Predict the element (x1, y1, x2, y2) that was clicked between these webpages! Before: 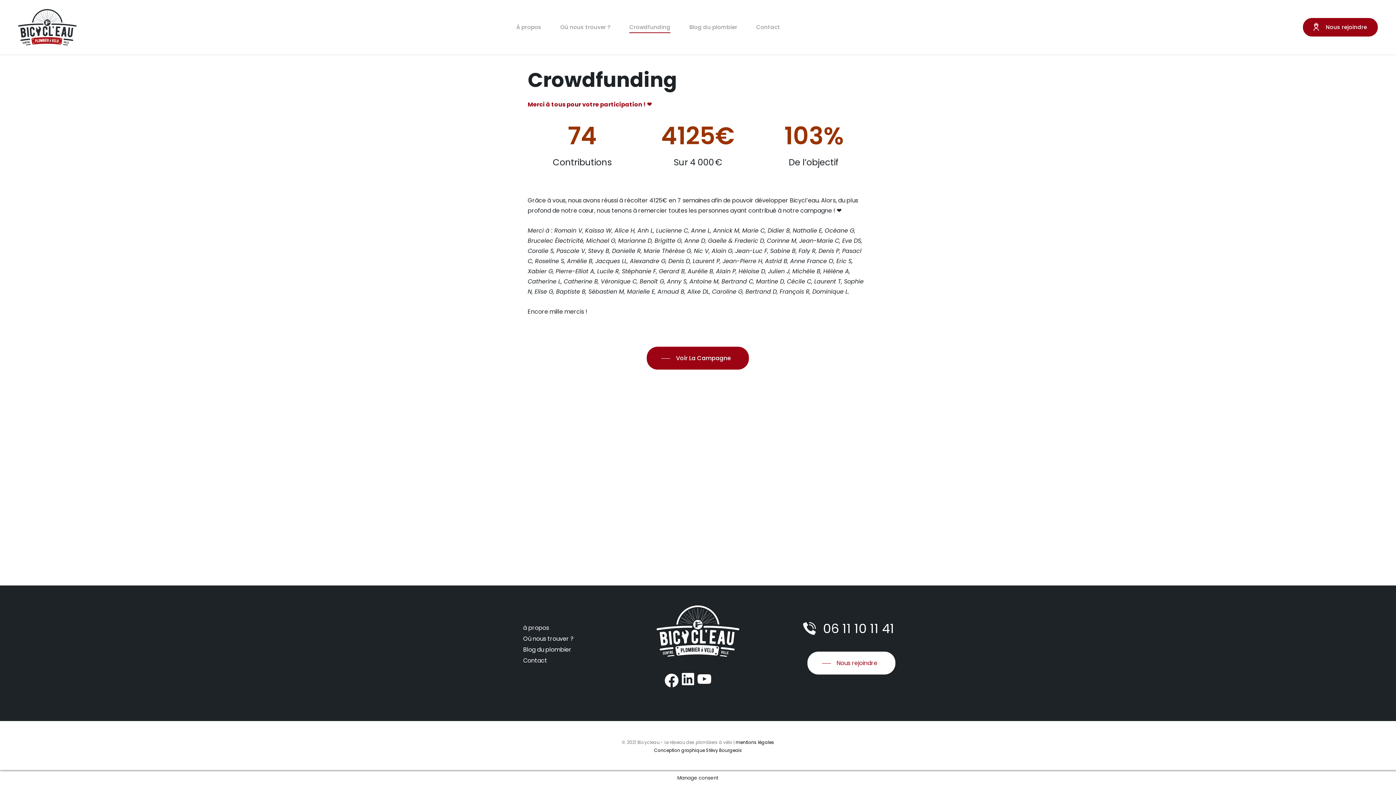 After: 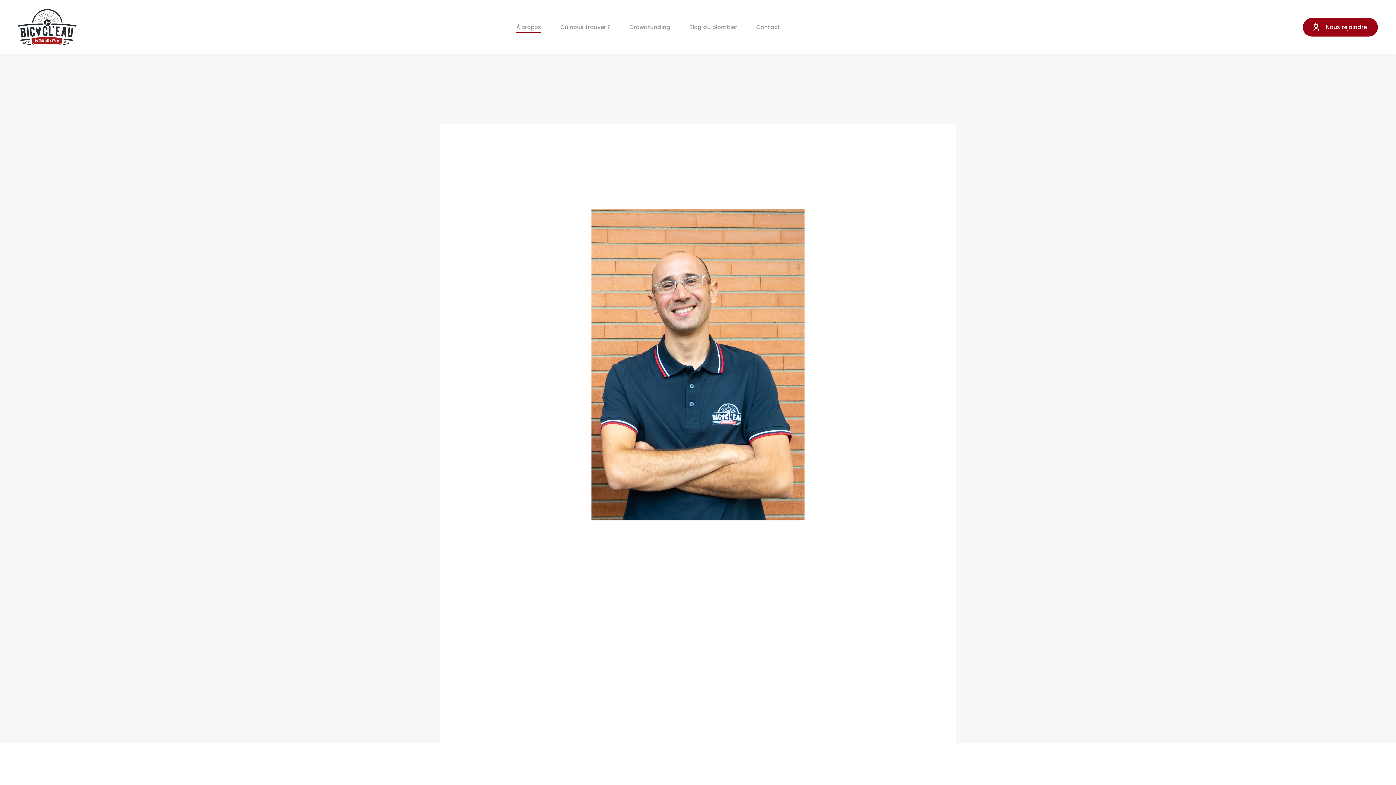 Action: label: À propos bbox: (516, 24, 541, 30)